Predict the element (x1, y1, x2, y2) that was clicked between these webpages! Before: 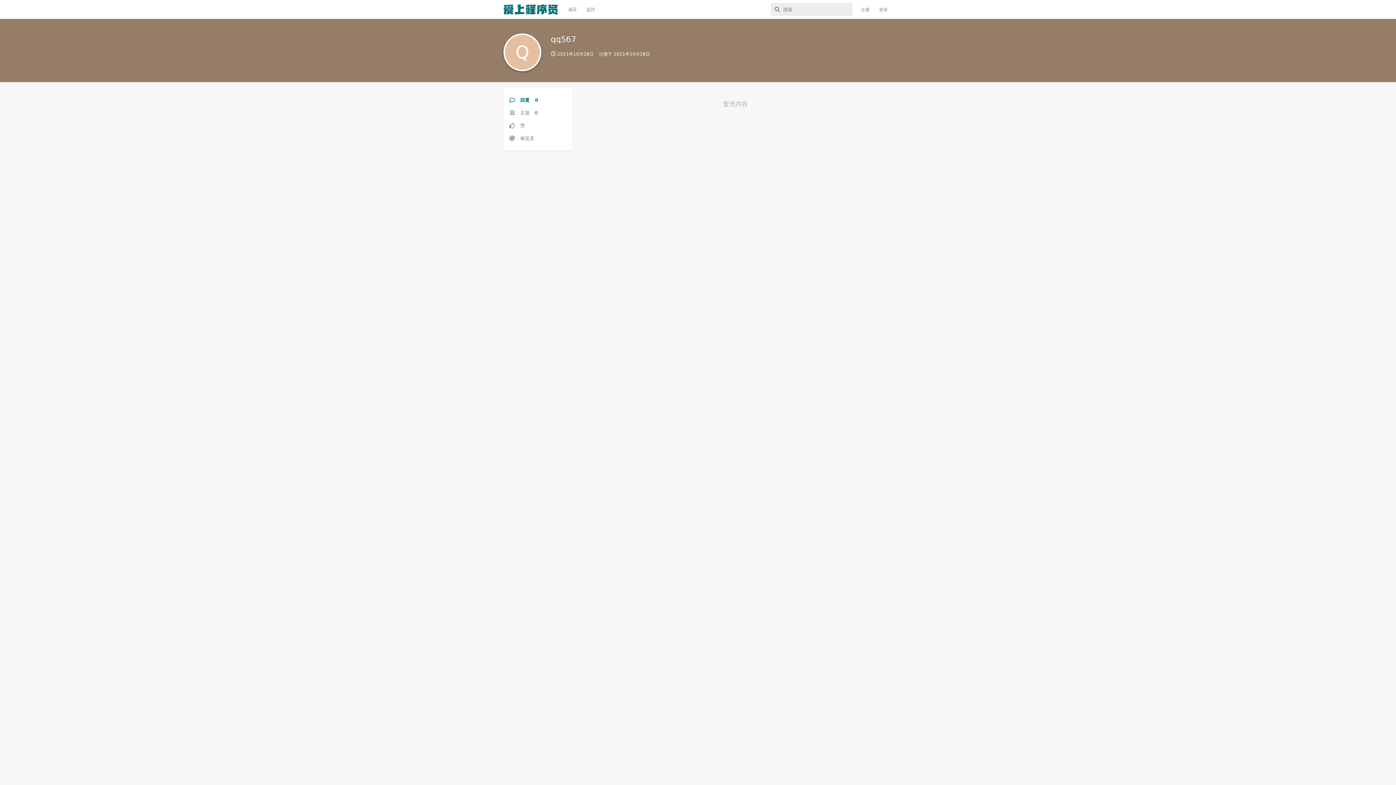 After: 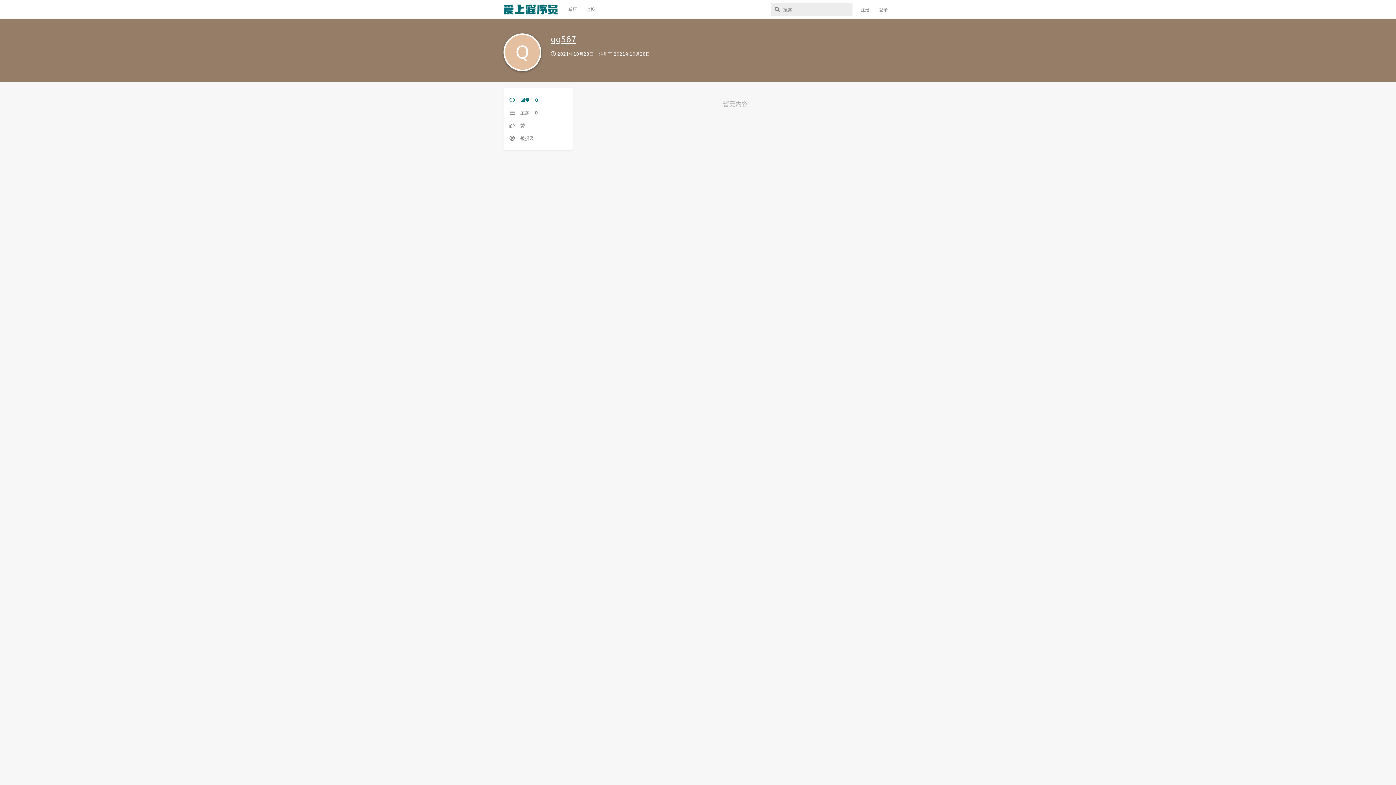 Action: bbox: (550, 34, 576, 44) label: Q
qq567